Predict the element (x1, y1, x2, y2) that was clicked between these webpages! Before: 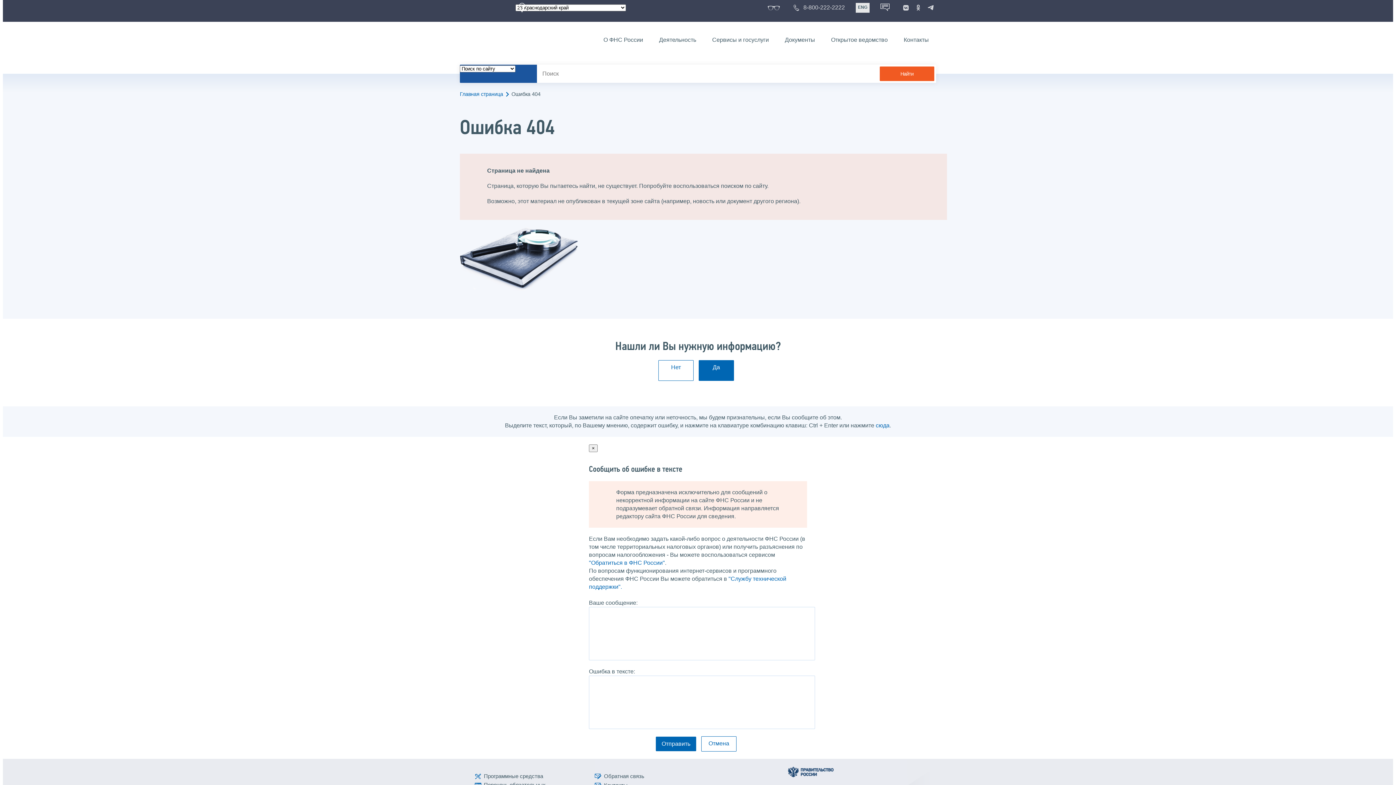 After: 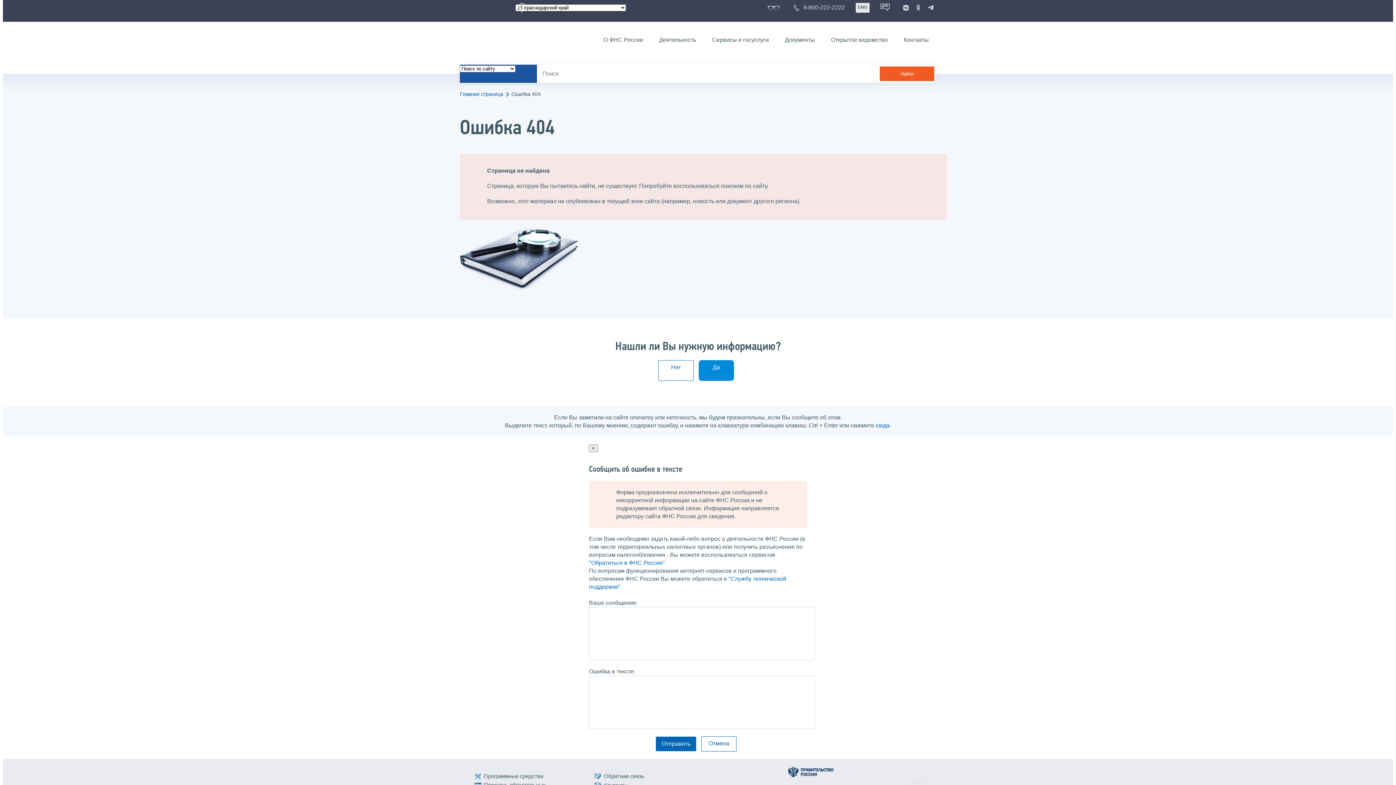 Action: label: Да bbox: (698, 360, 734, 381)